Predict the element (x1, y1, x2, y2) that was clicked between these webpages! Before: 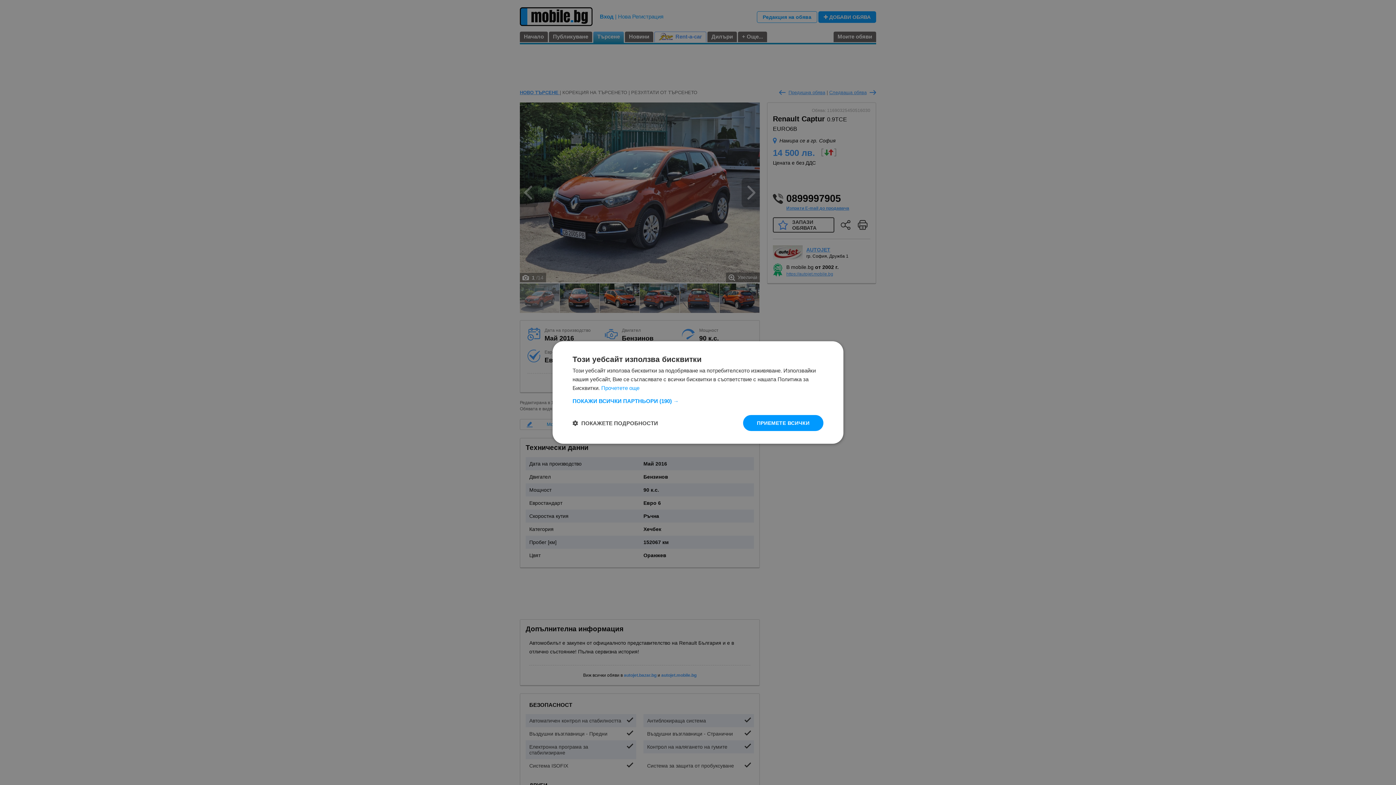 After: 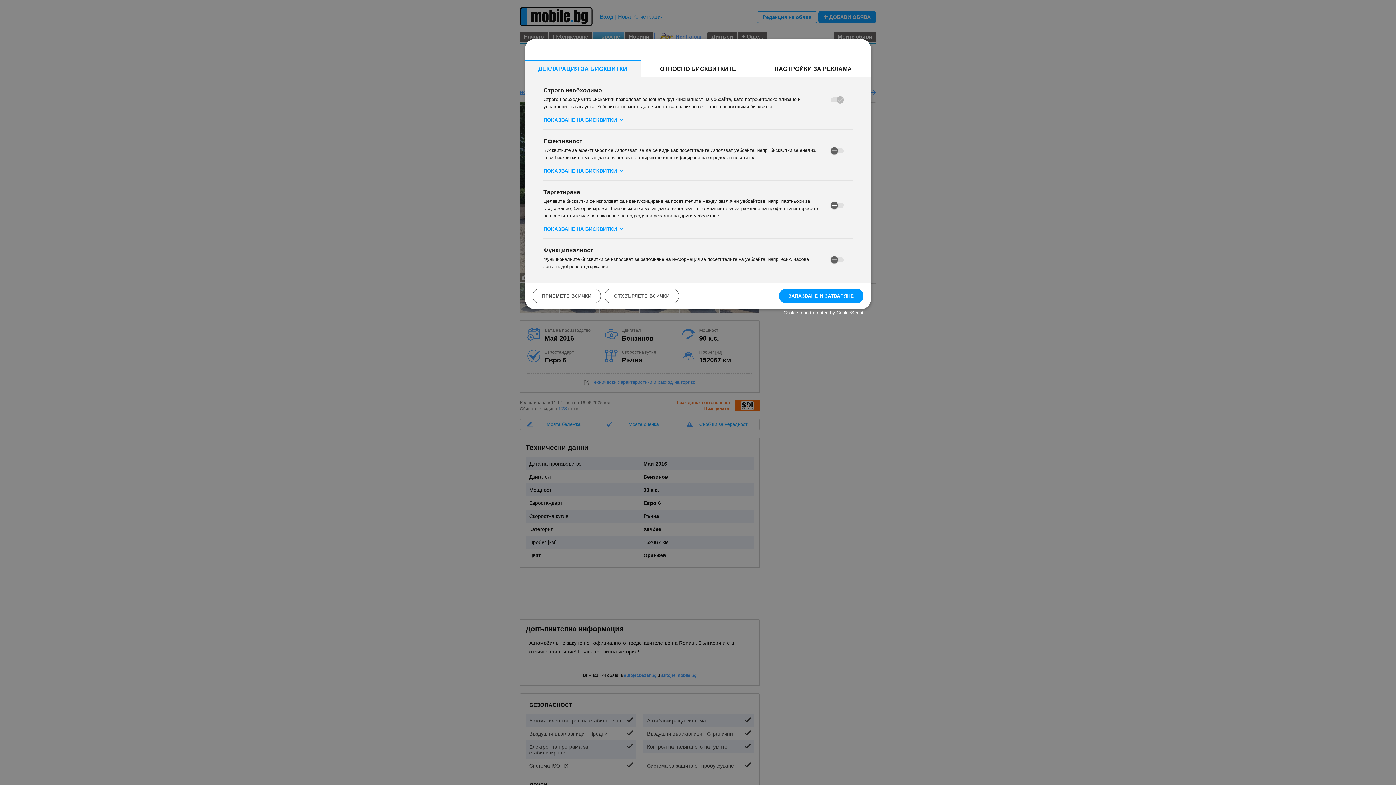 Action: bbox: (572, 419, 658, 426) label:  ПОКАЖЕТЕ ПОДРОБНОСТИ